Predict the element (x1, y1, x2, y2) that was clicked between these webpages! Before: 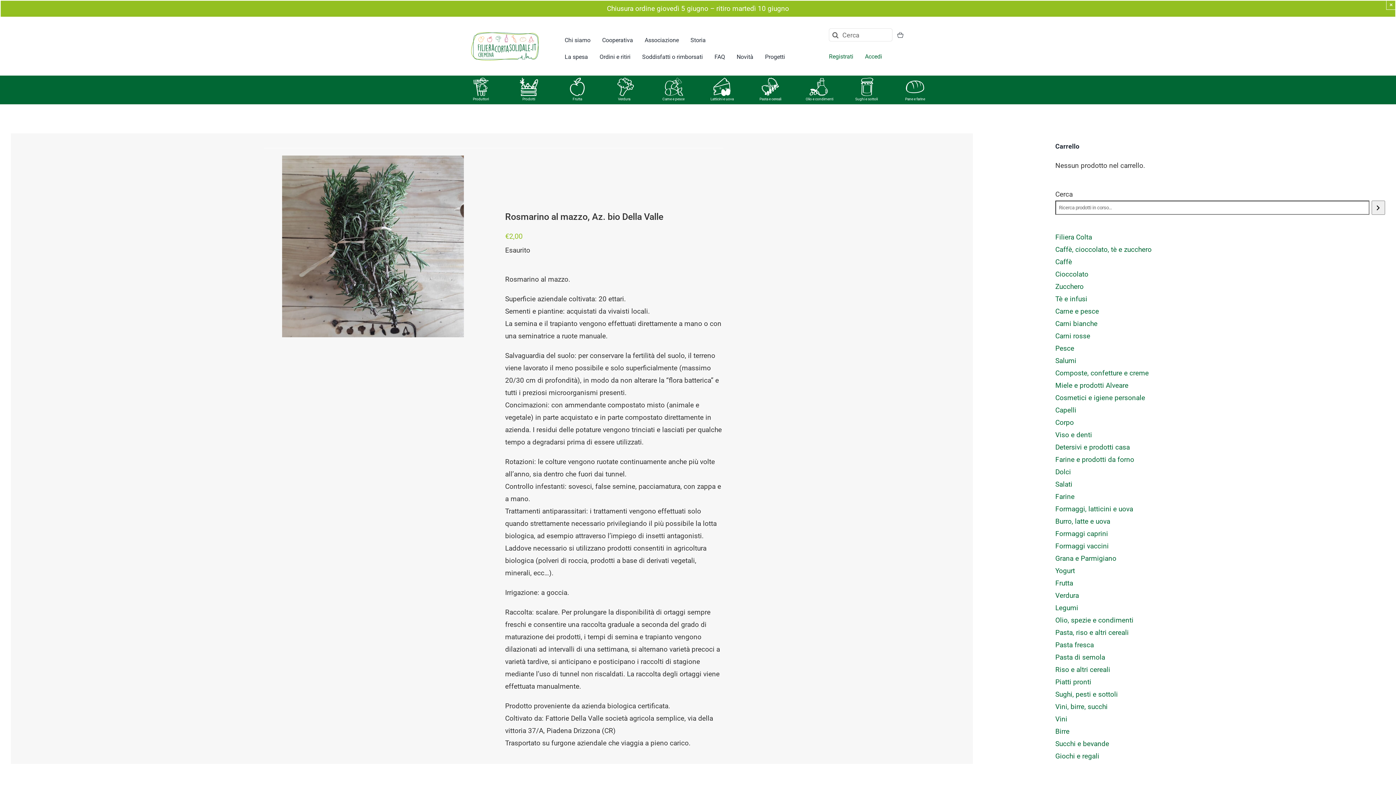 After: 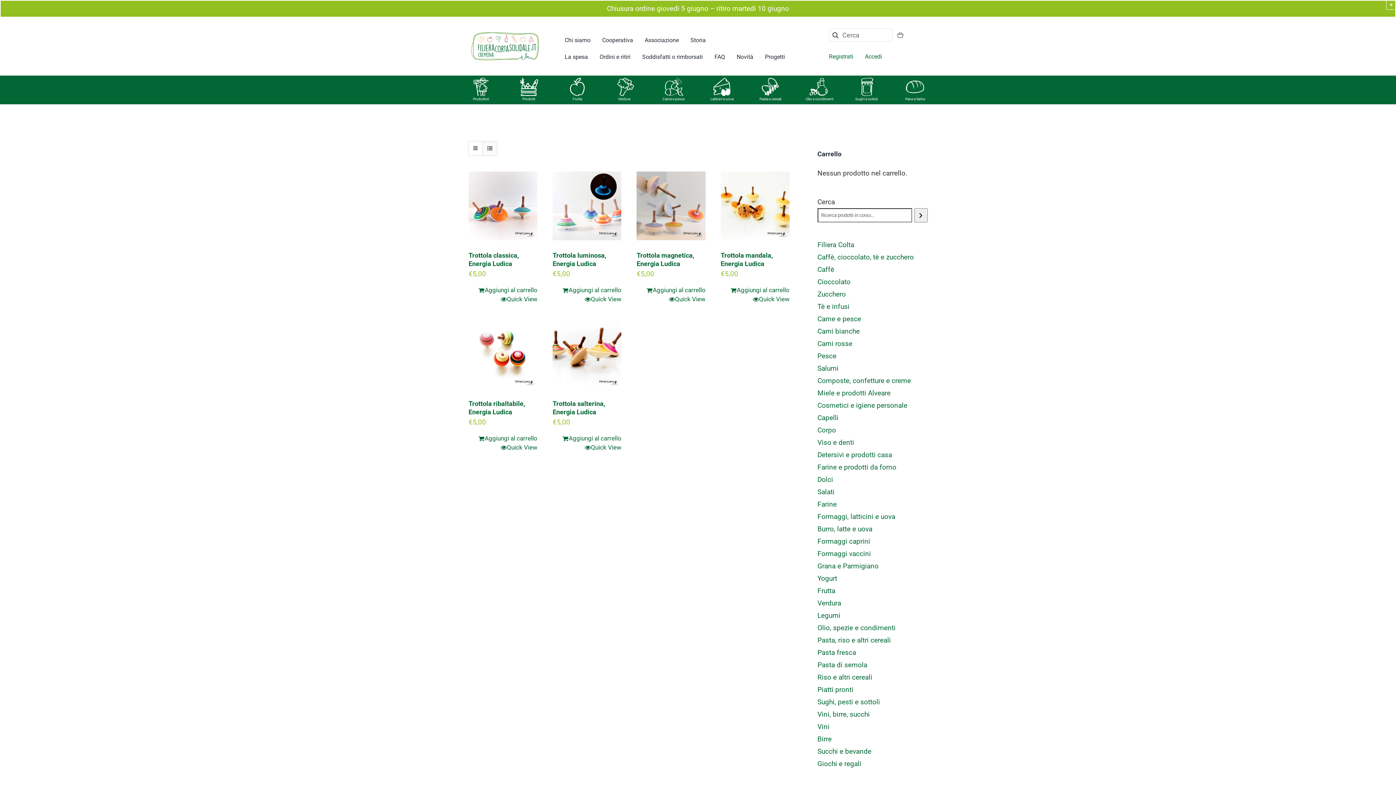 Action: label: Giochi e regali bbox: (1055, 752, 1099, 760)